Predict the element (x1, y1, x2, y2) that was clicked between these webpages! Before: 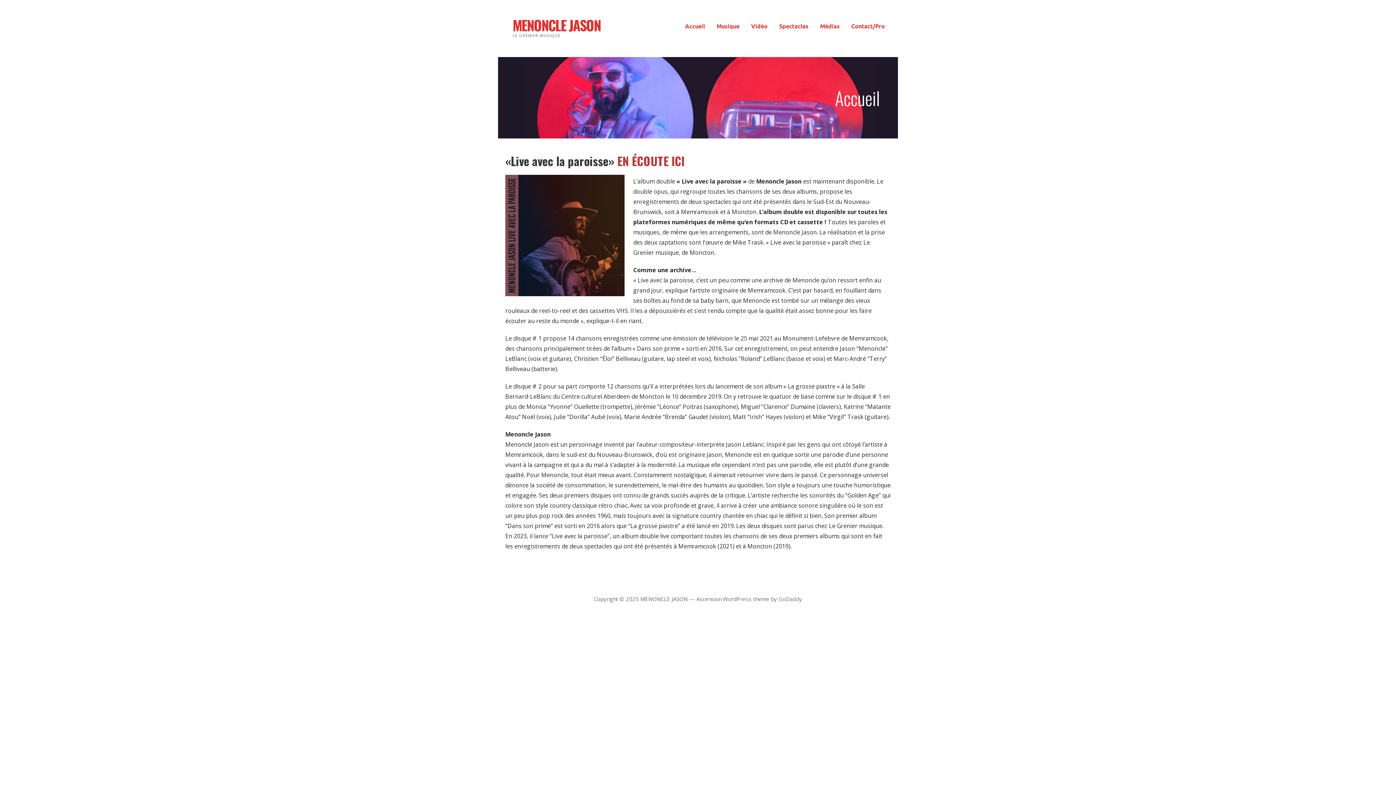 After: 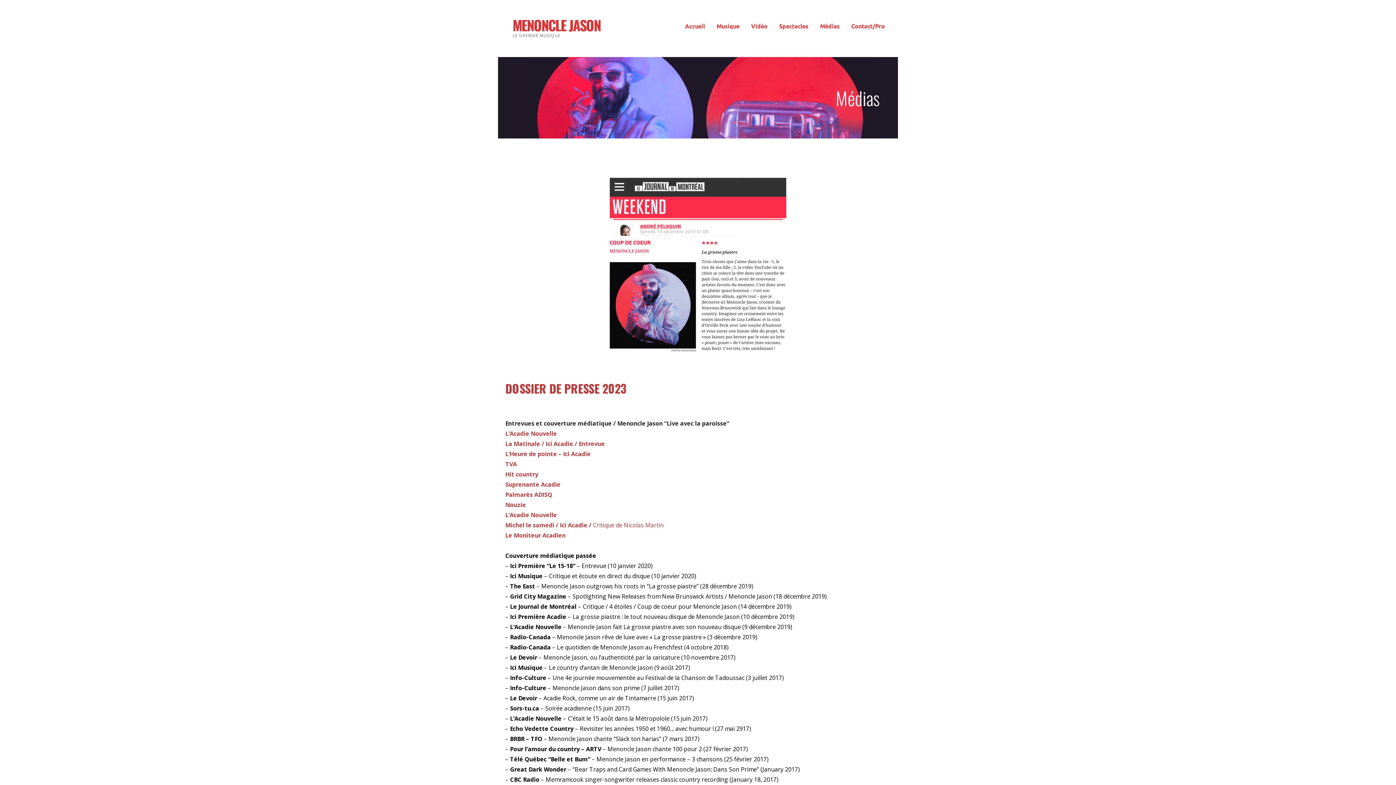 Action: bbox: (820, 18, 839, 33) label: Médias